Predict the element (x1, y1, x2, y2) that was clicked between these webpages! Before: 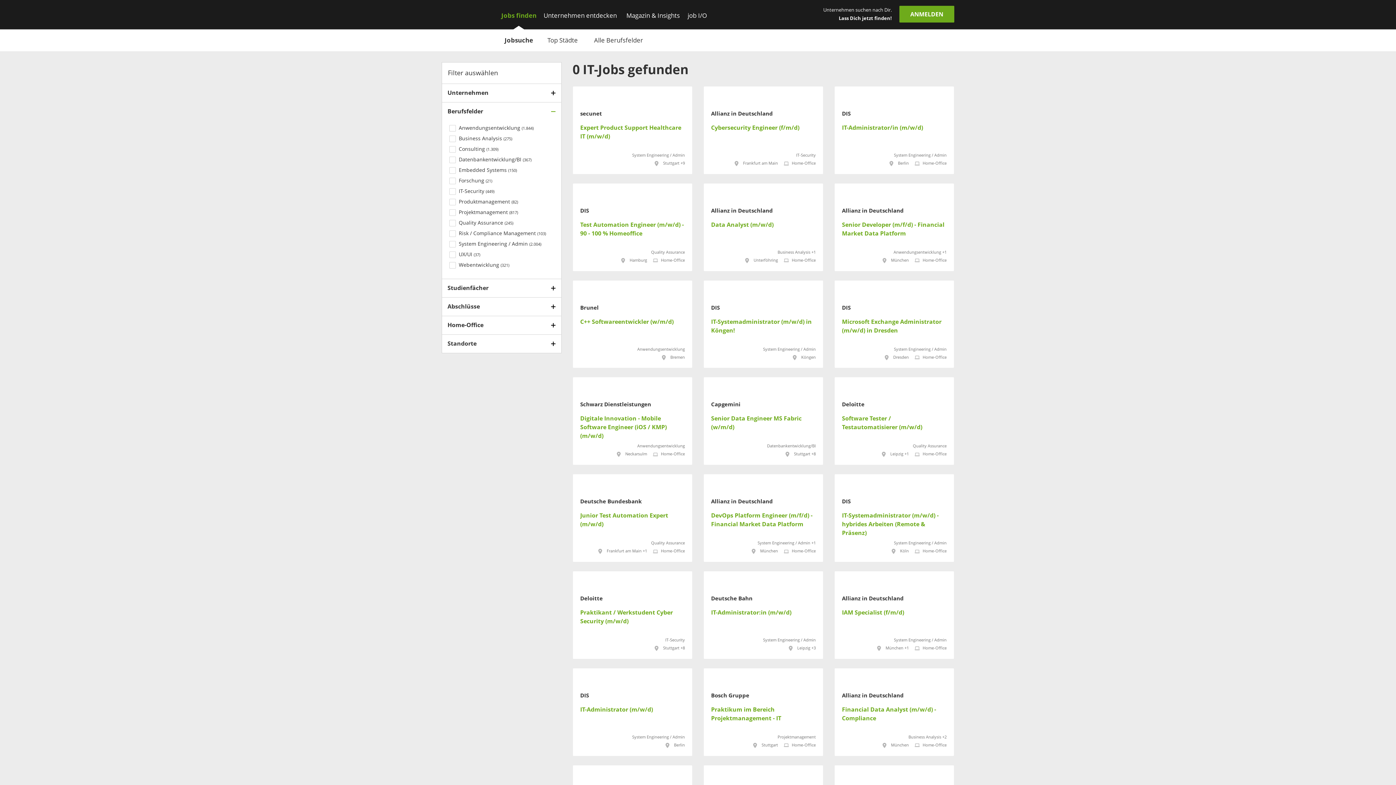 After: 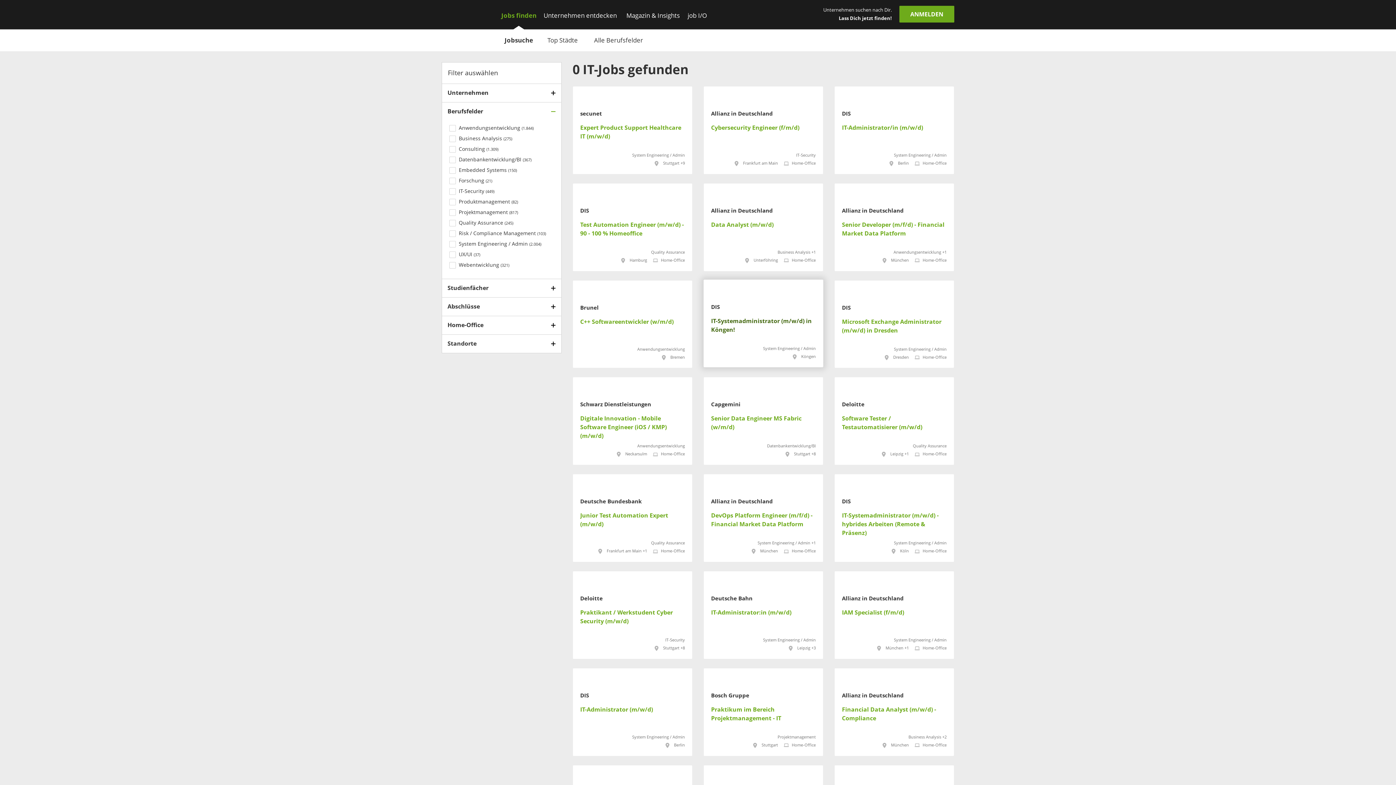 Action: label: DIS
IT-Systemadministrator (m/w/d) in Köngen!
System Engineering / Admin
 Köngen bbox: (703, 280, 823, 368)